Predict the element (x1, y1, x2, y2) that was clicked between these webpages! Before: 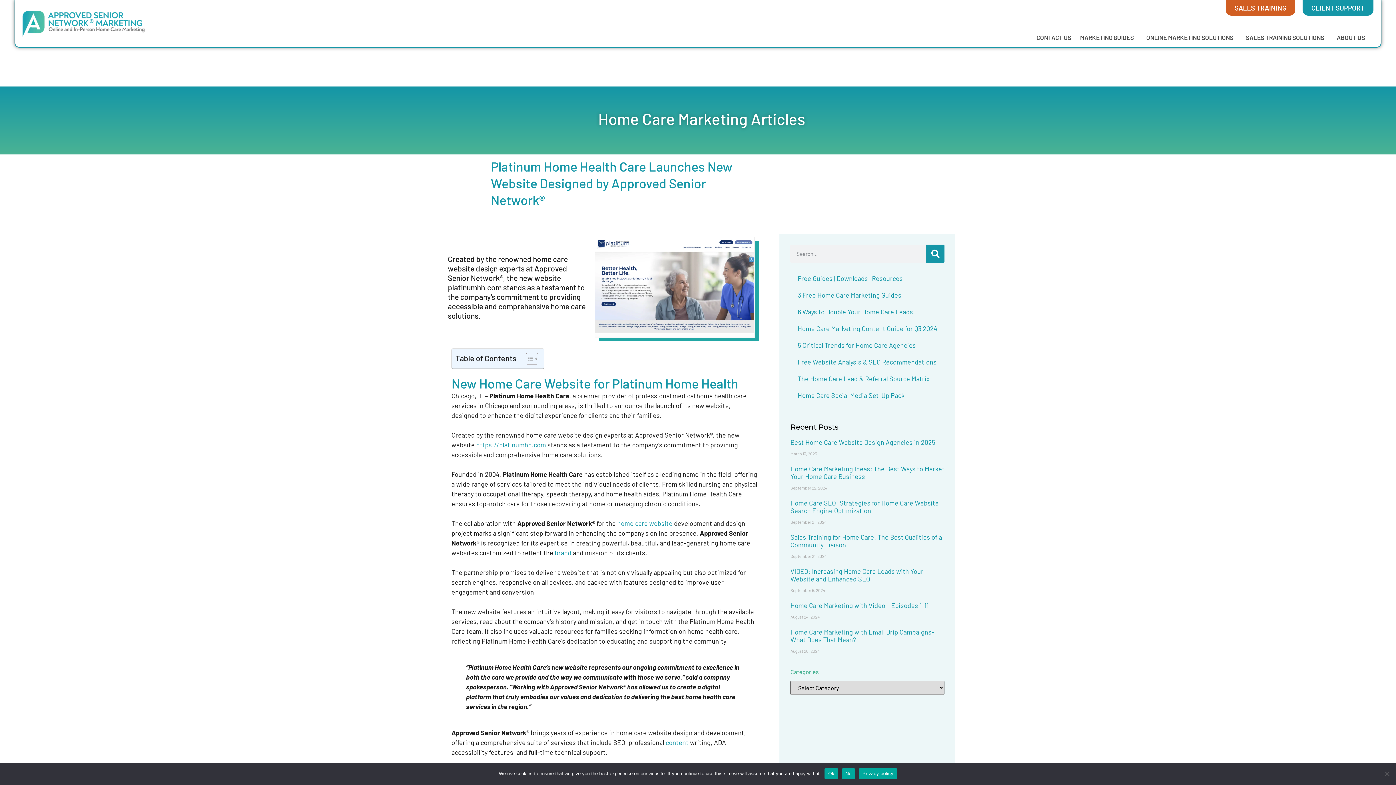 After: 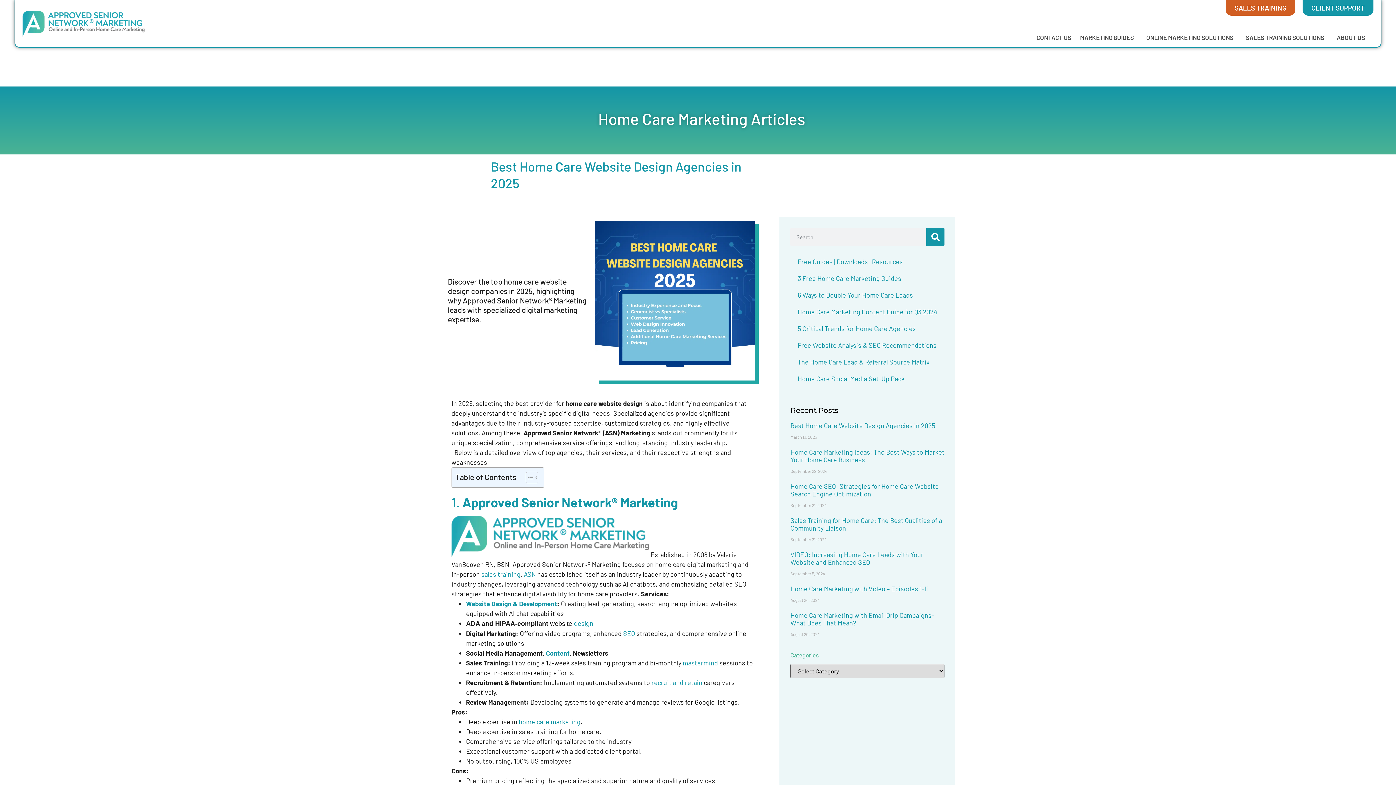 Action: label: Best Home Care Website Design Agencies in 2025 bbox: (790, 438, 935, 446)